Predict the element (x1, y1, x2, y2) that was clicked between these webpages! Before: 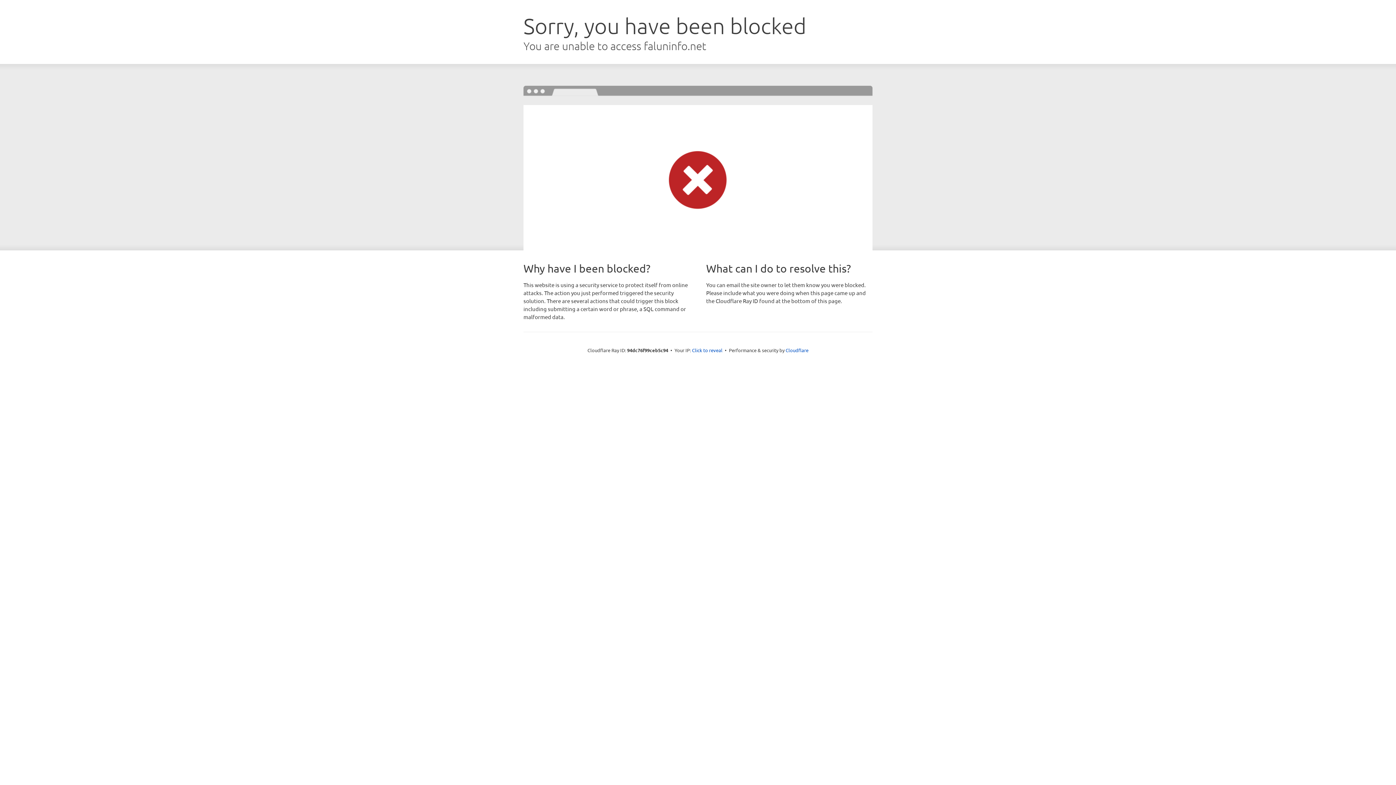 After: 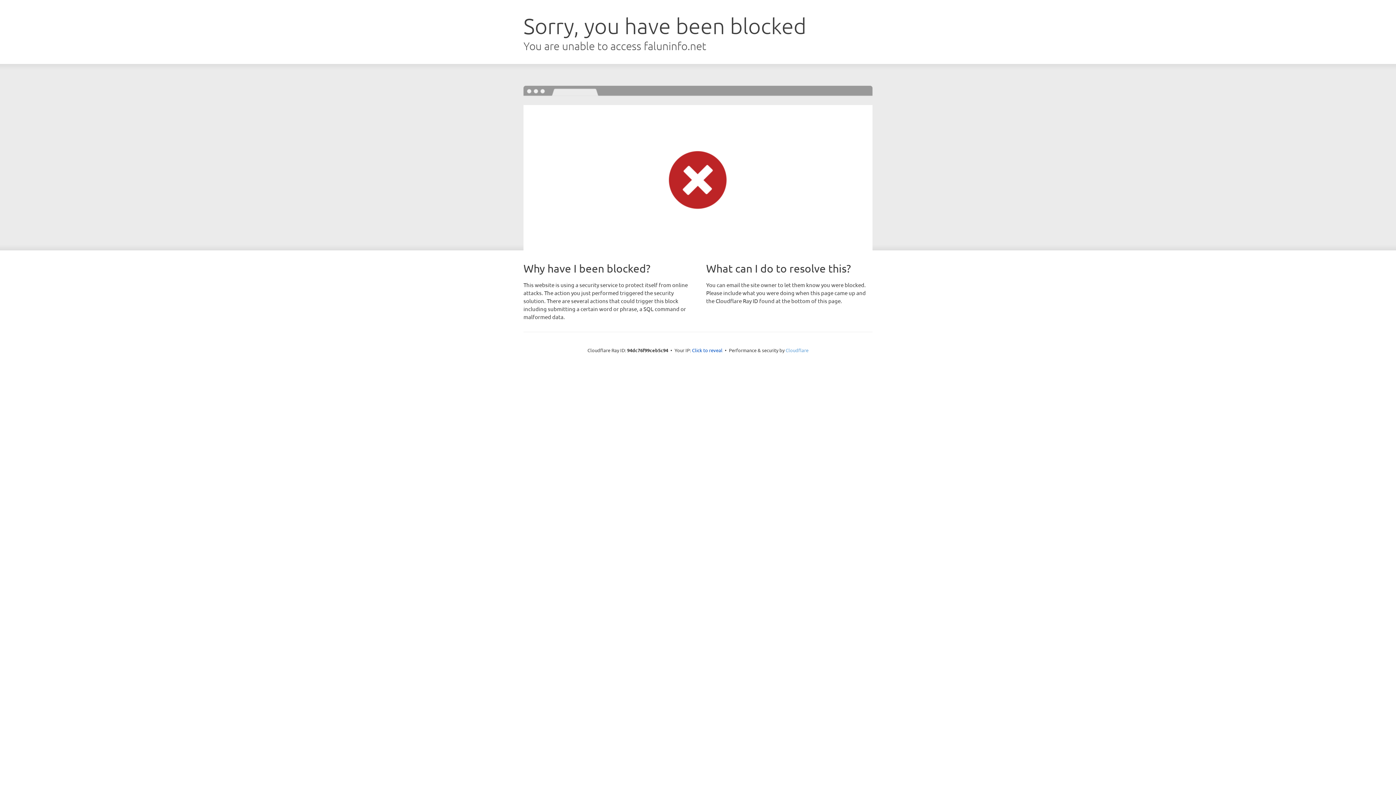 Action: label: Cloudflare bbox: (785, 347, 808, 353)